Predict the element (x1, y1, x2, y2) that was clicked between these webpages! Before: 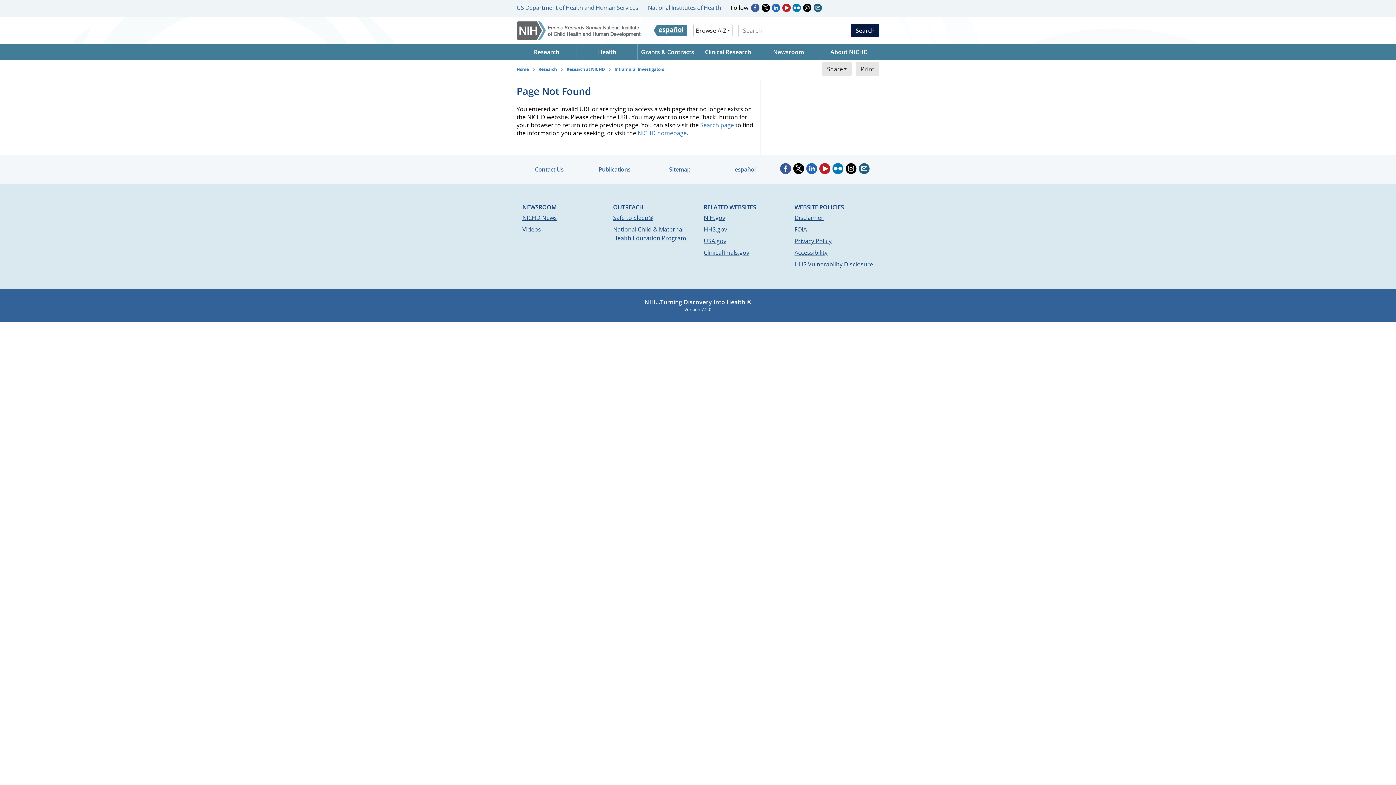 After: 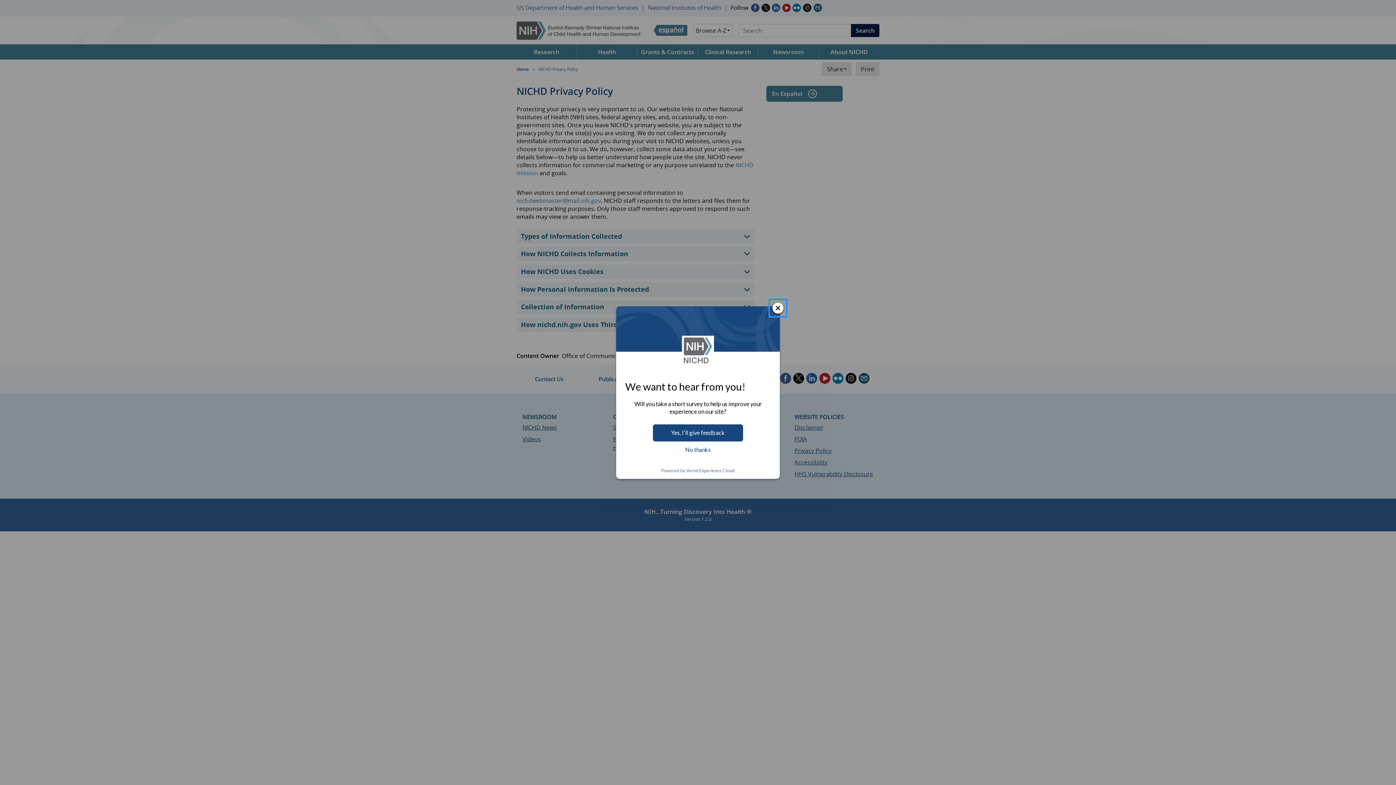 Action: bbox: (794, 237, 831, 245) label: Privacy Policy